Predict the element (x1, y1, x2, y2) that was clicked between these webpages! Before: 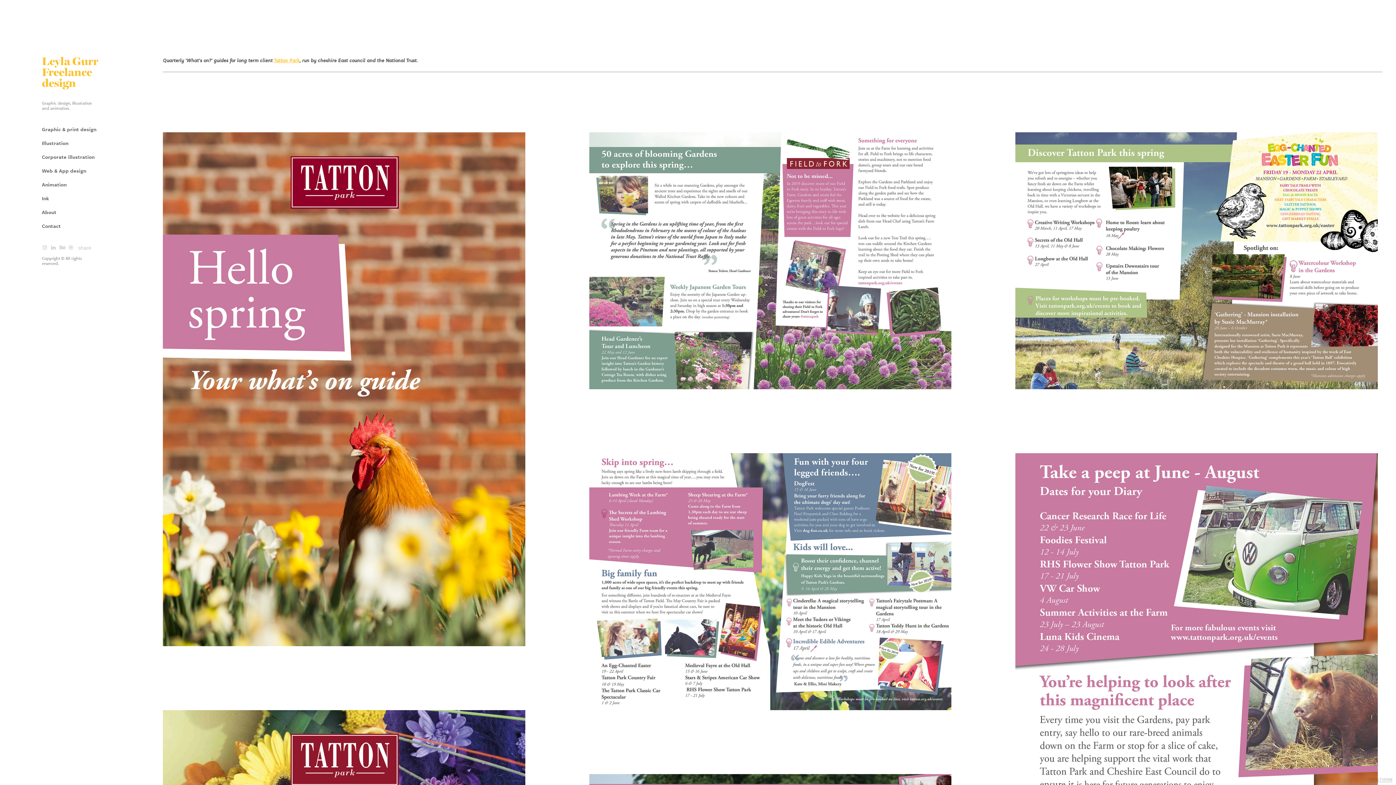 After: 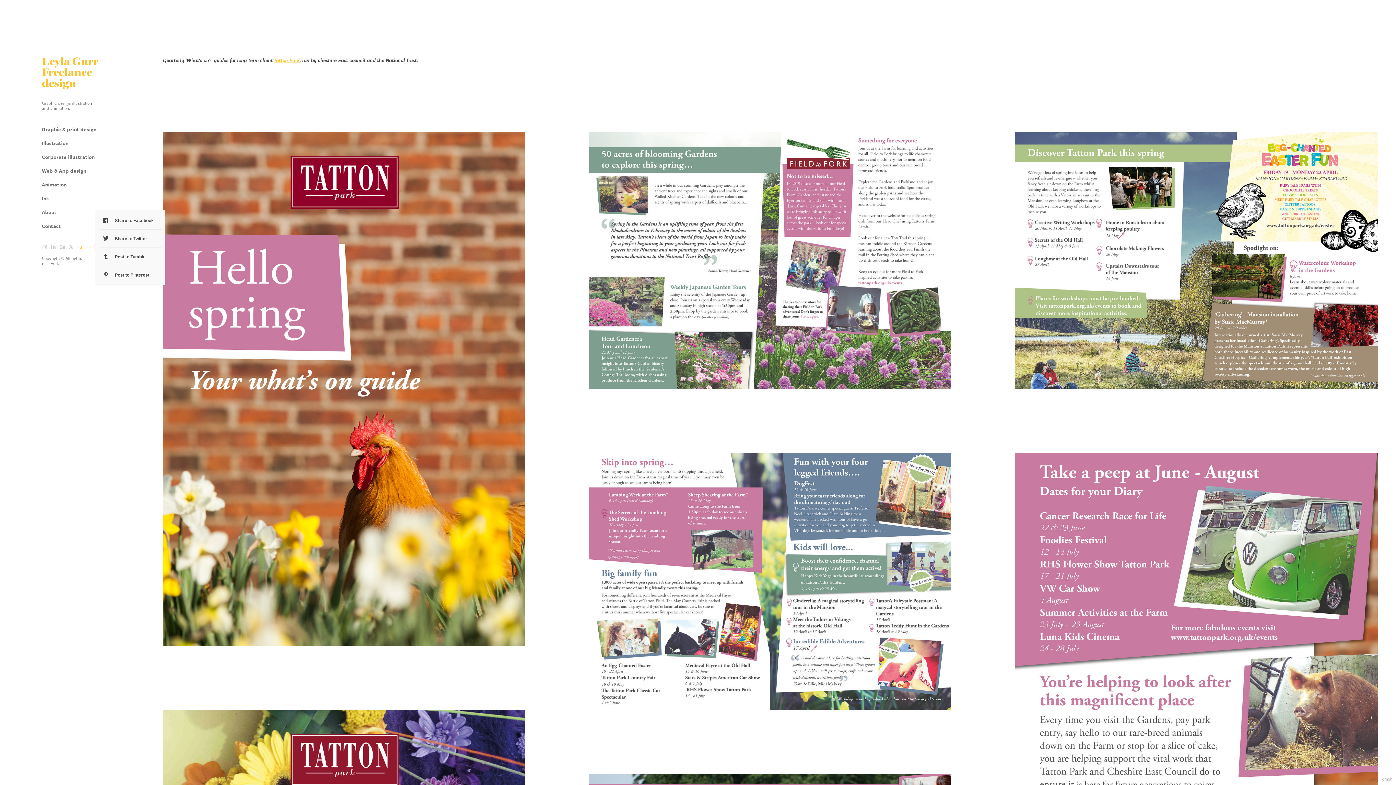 Action: bbox: (78, 244, 91, 251) label: share